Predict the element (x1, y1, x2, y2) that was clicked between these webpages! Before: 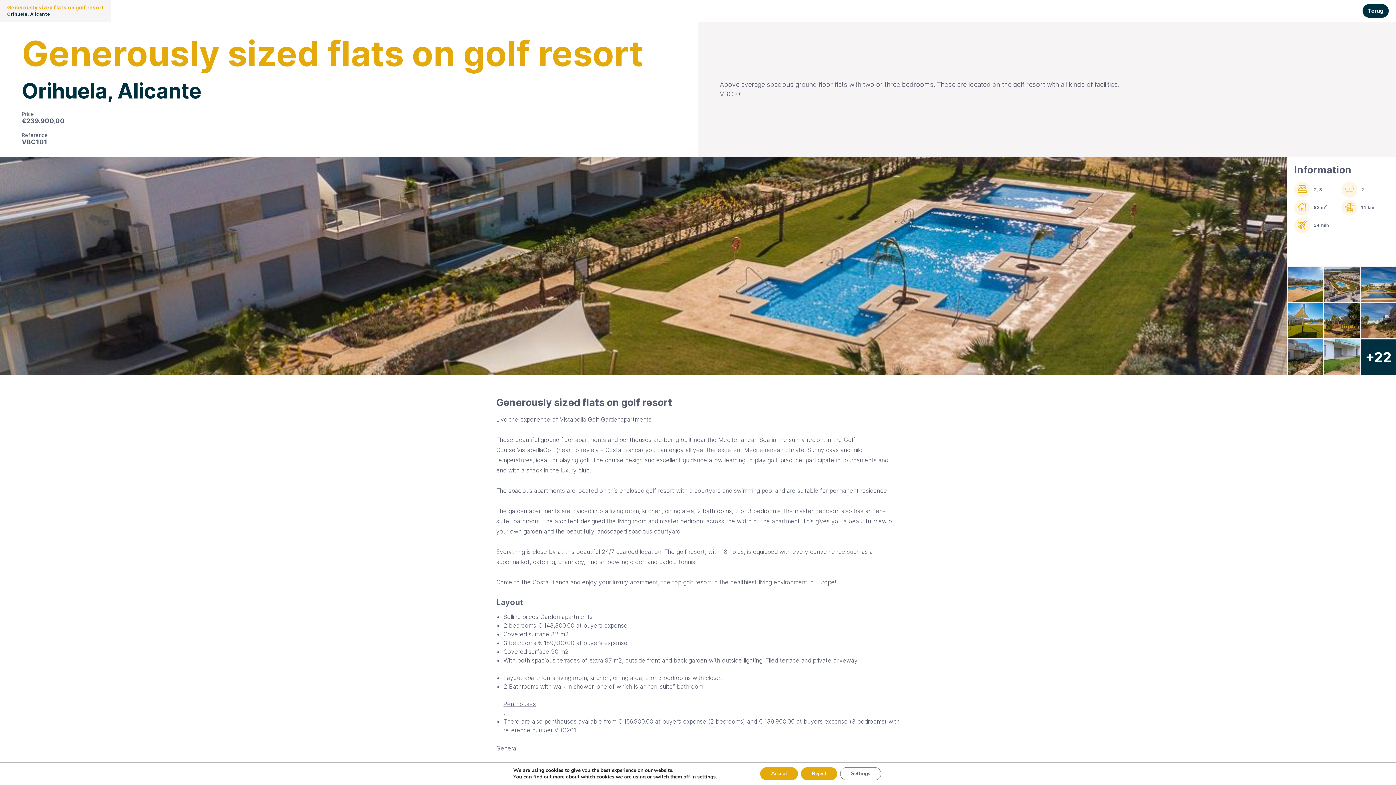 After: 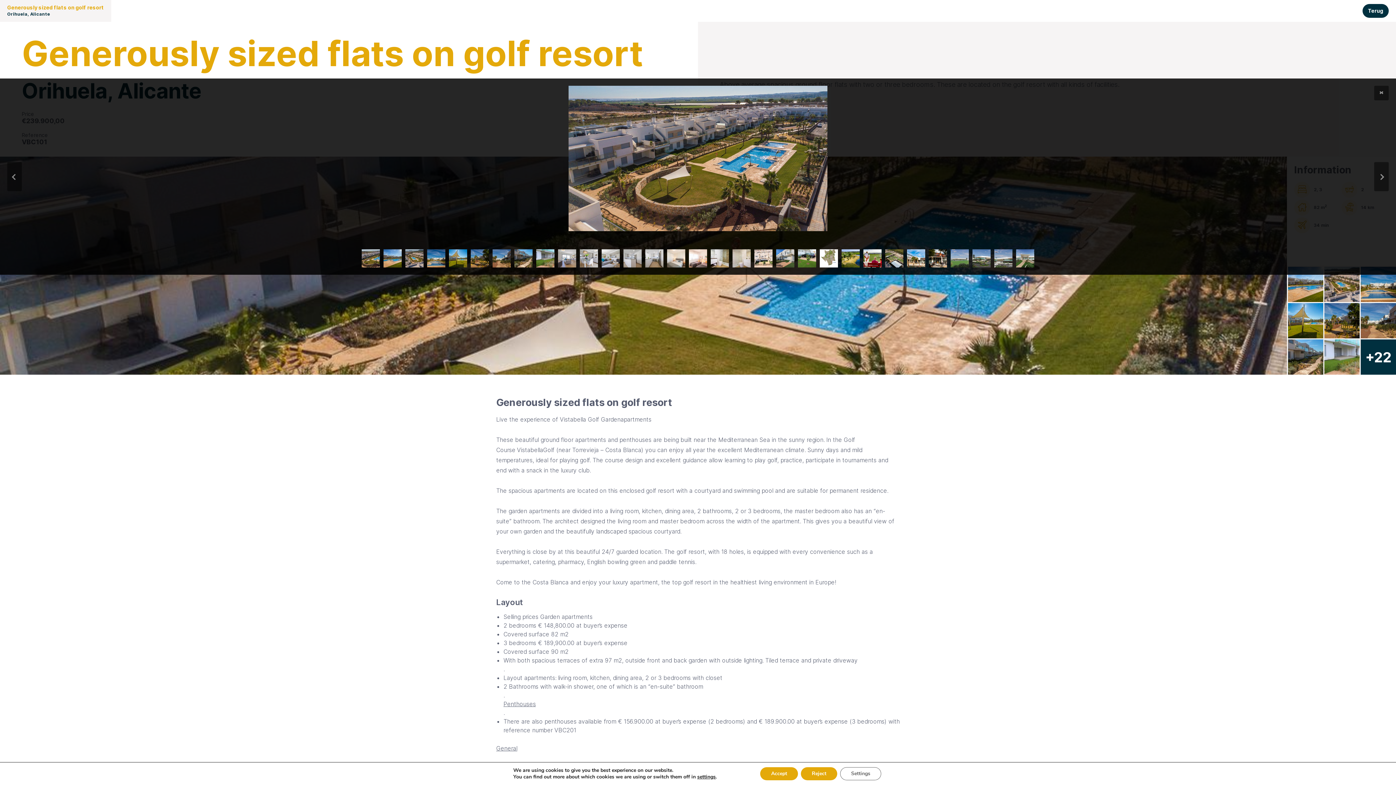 Action: bbox: (0, 261, 1287, 268)